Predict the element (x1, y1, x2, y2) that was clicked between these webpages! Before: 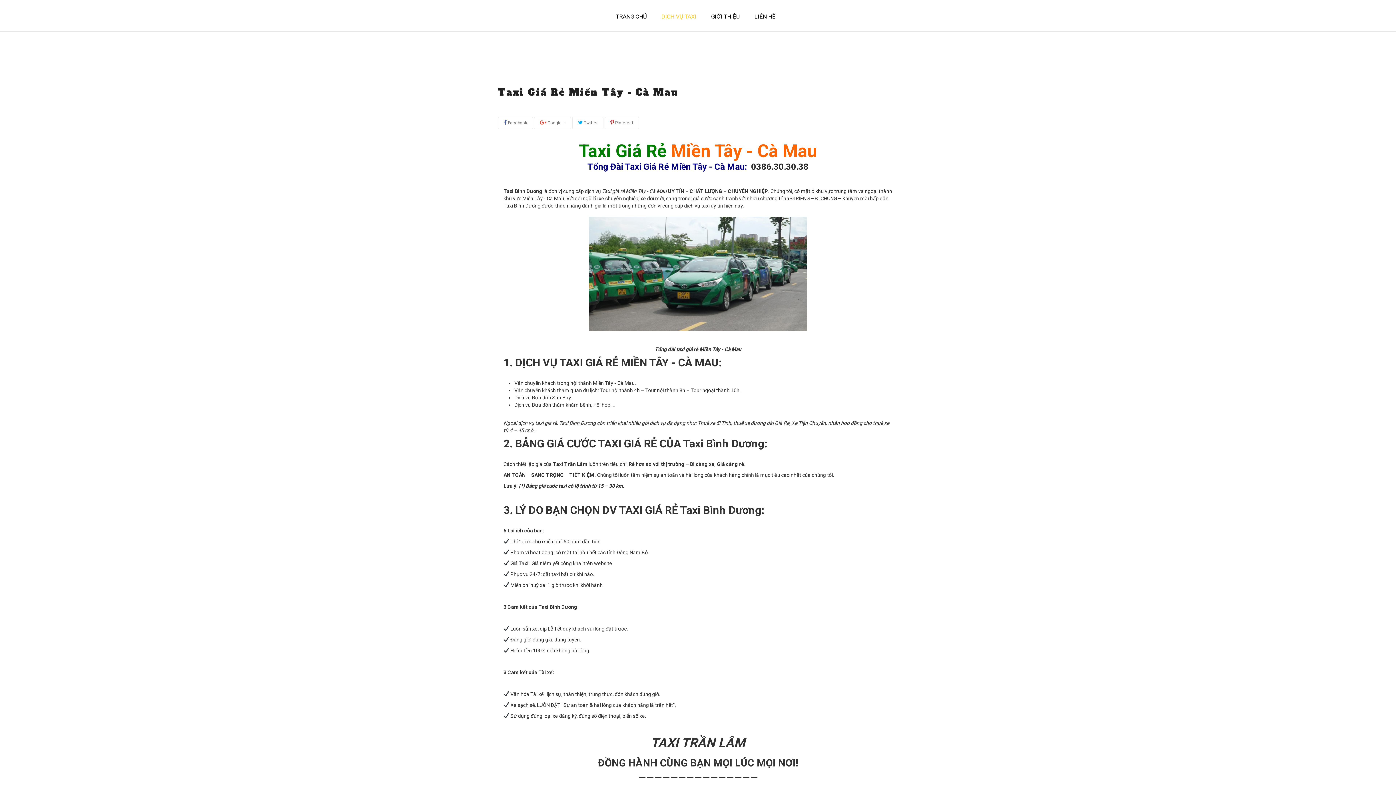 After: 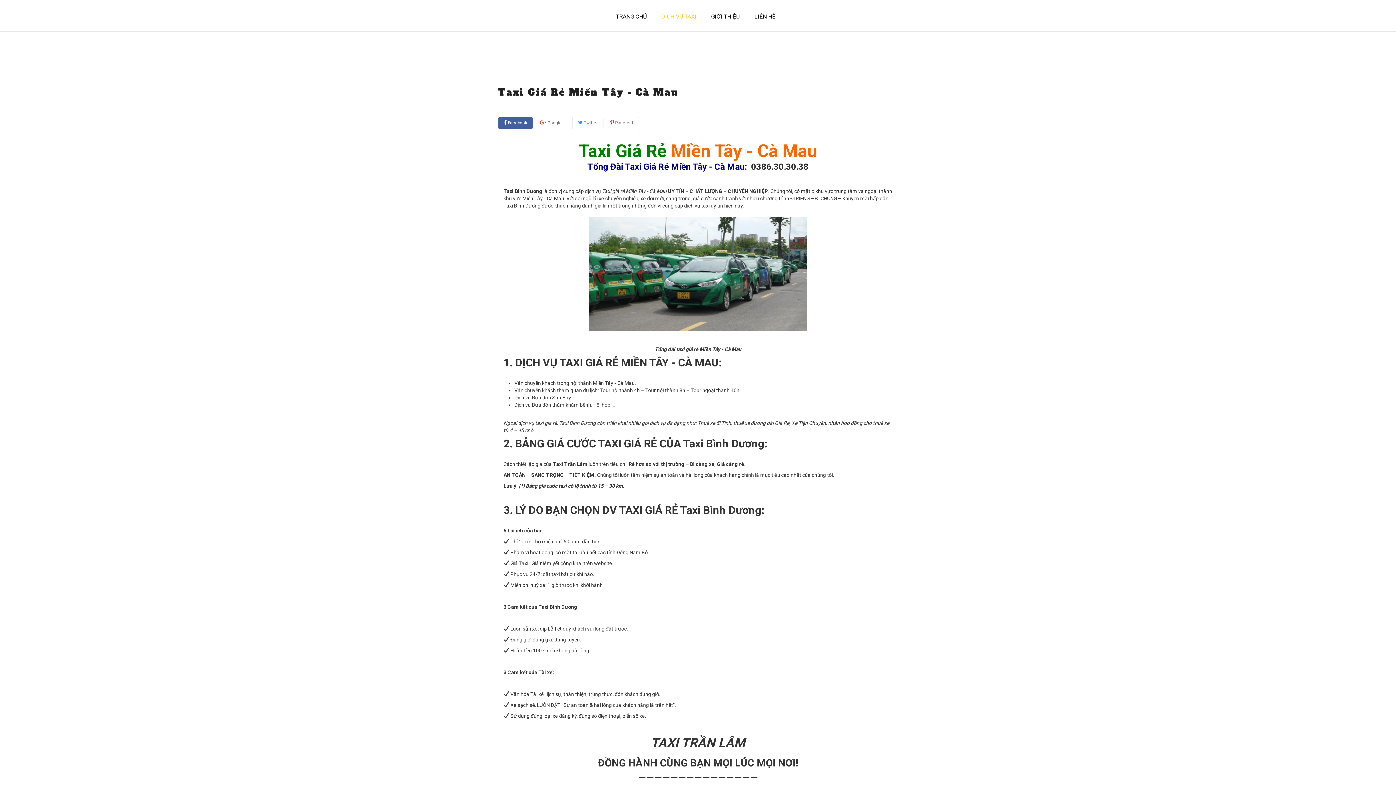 Action: bbox: (498, 117, 533, 129) label:  Facebook